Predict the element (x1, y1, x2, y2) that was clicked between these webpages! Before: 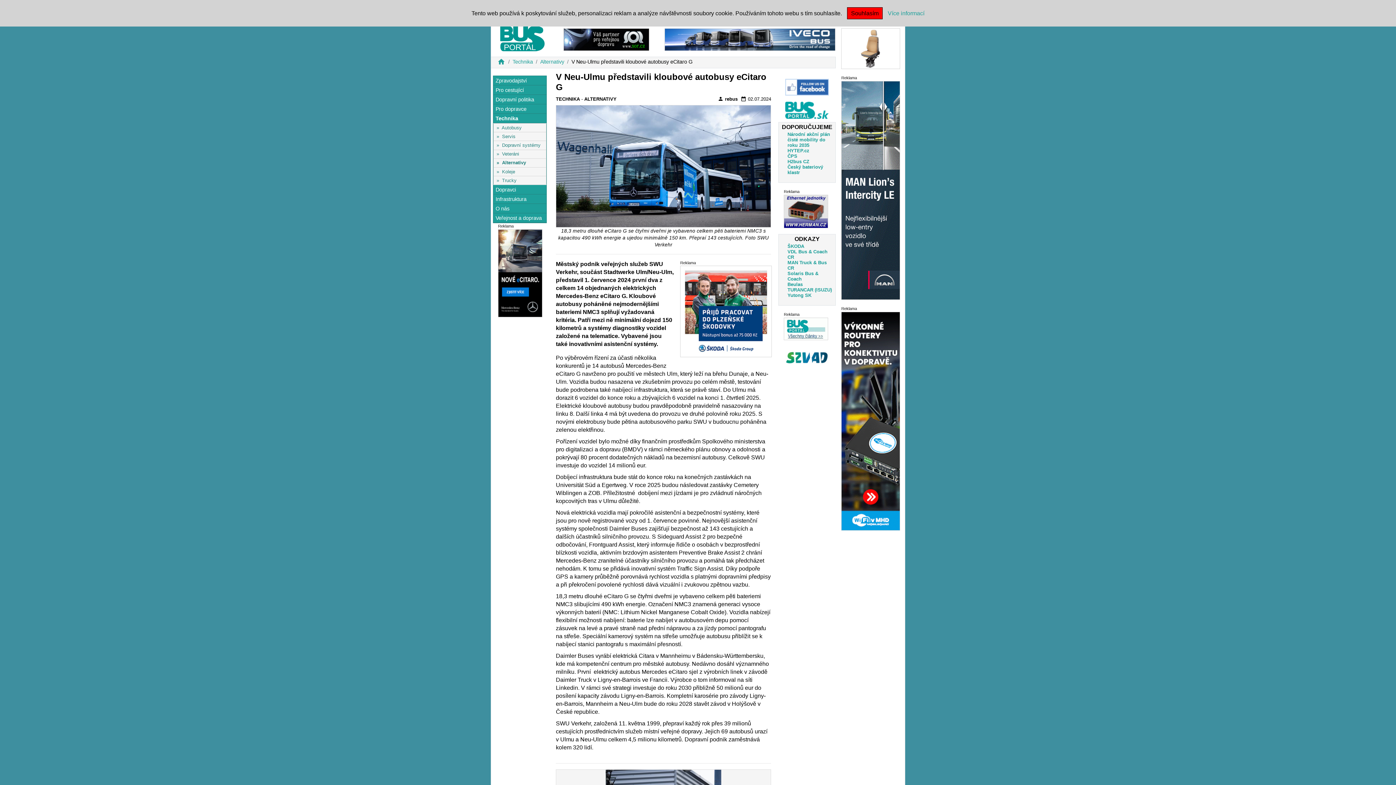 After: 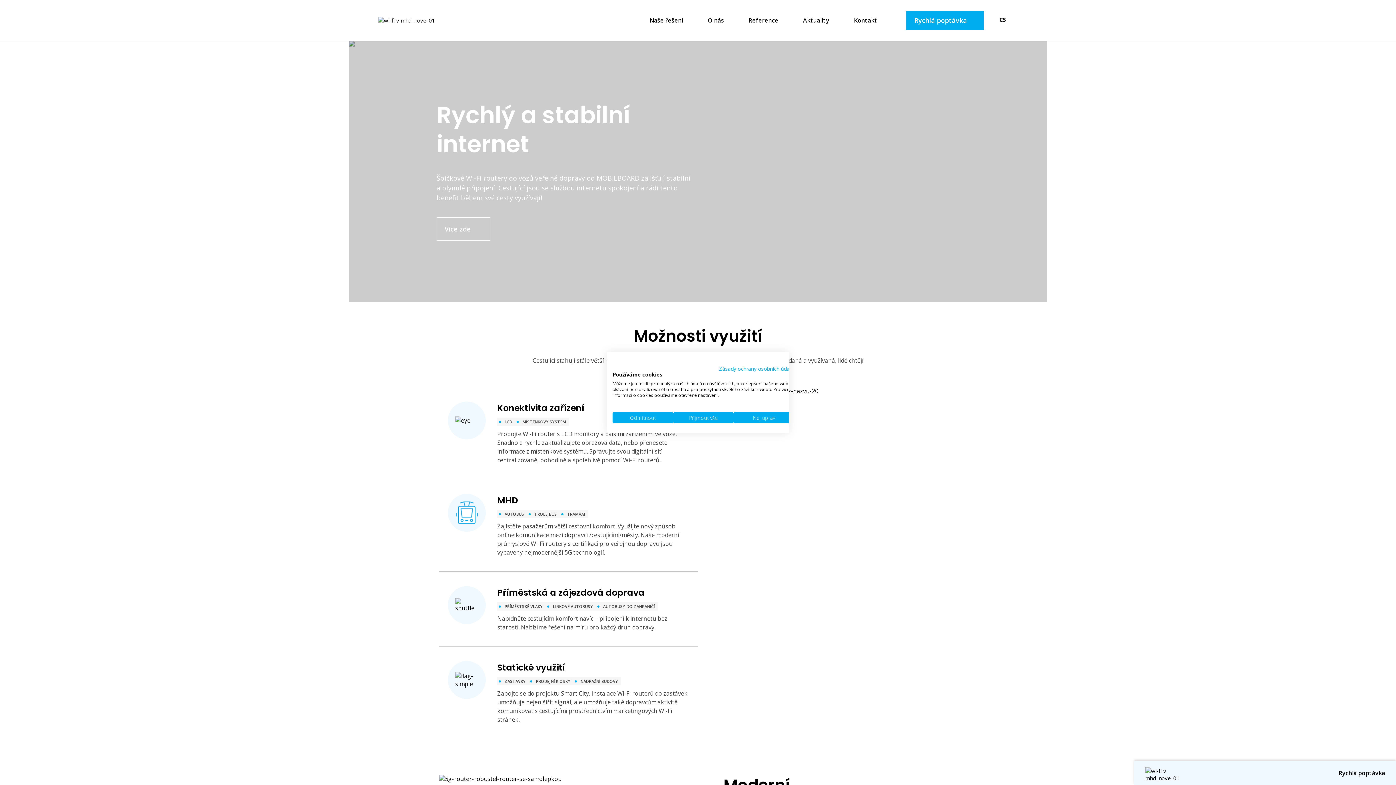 Action: bbox: (841, 418, 900, 423)